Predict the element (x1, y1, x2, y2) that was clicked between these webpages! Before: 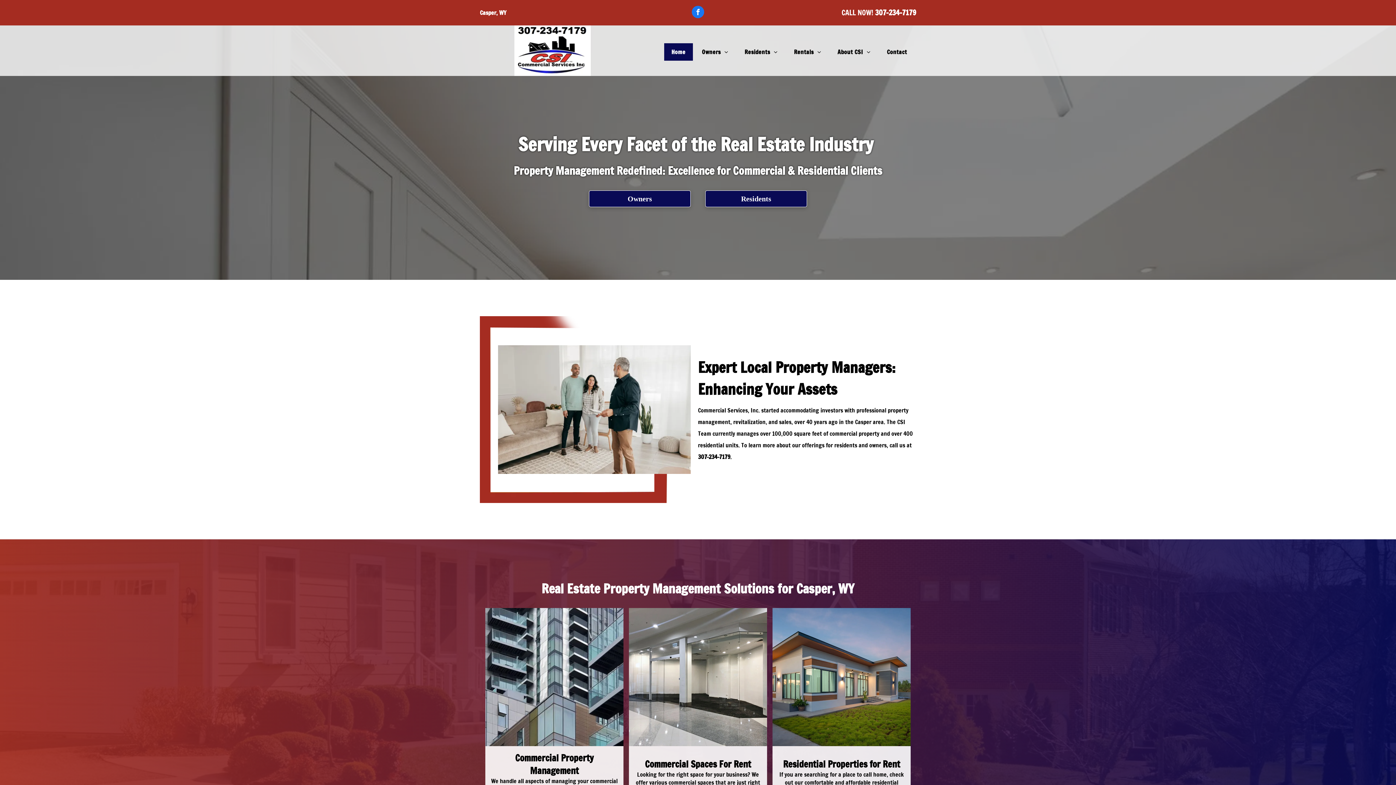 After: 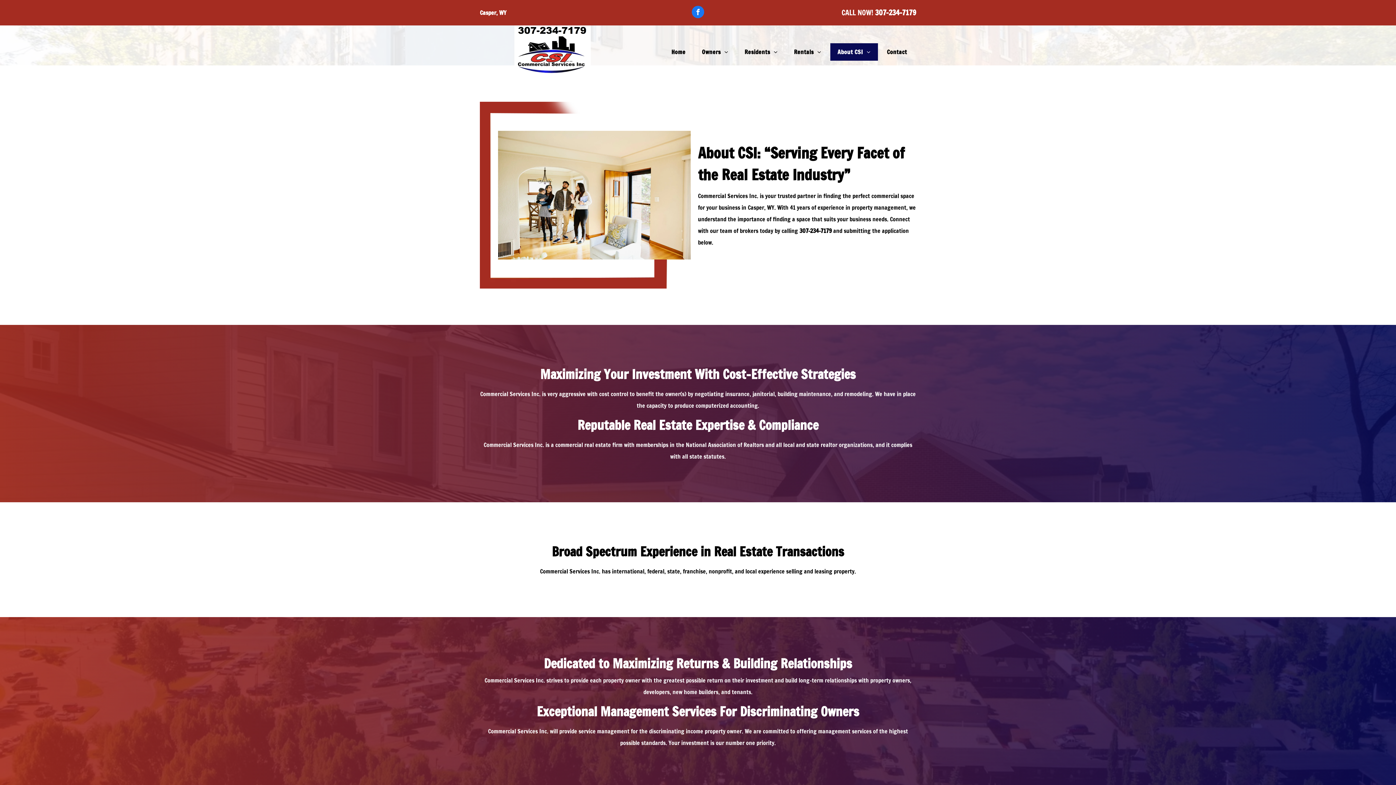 Action: bbox: (830, 43, 878, 60) label: About CSI